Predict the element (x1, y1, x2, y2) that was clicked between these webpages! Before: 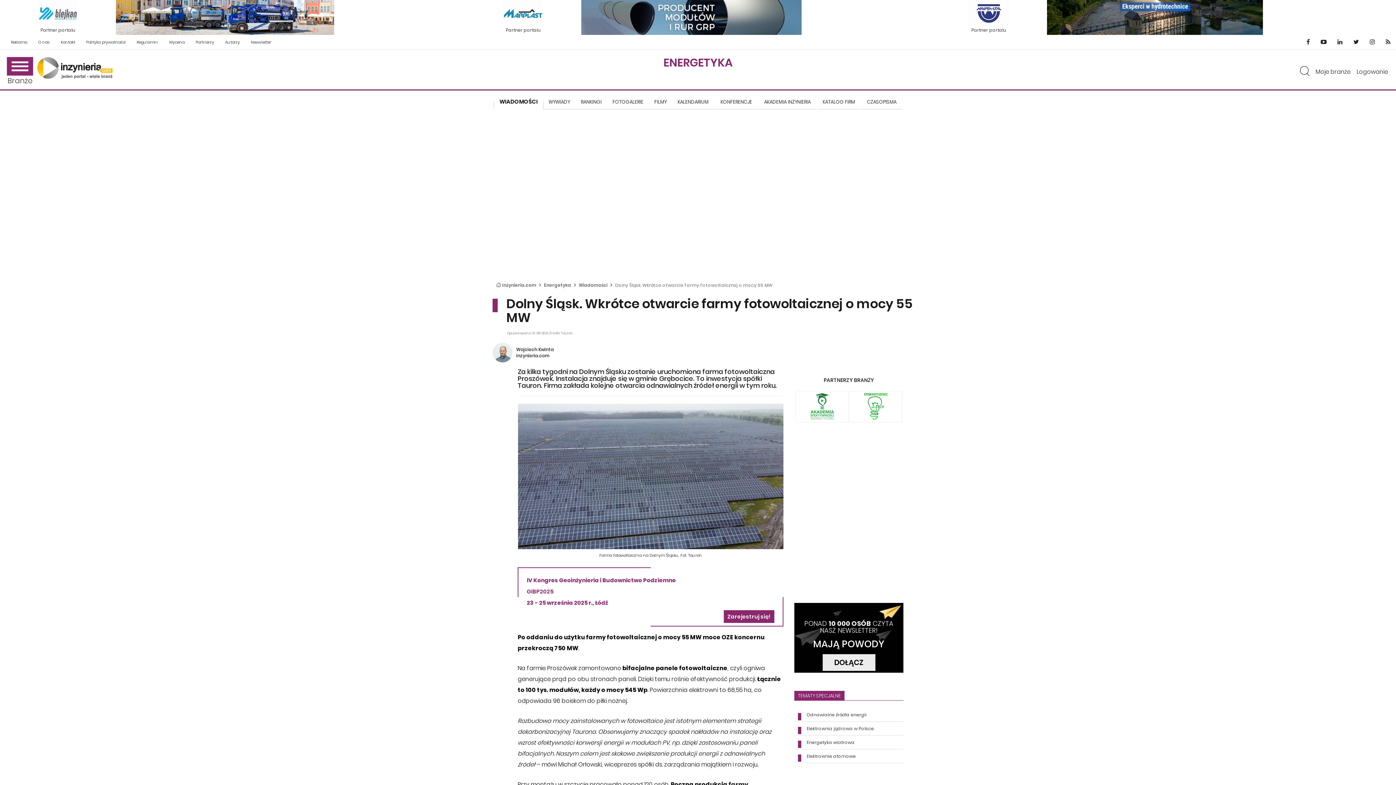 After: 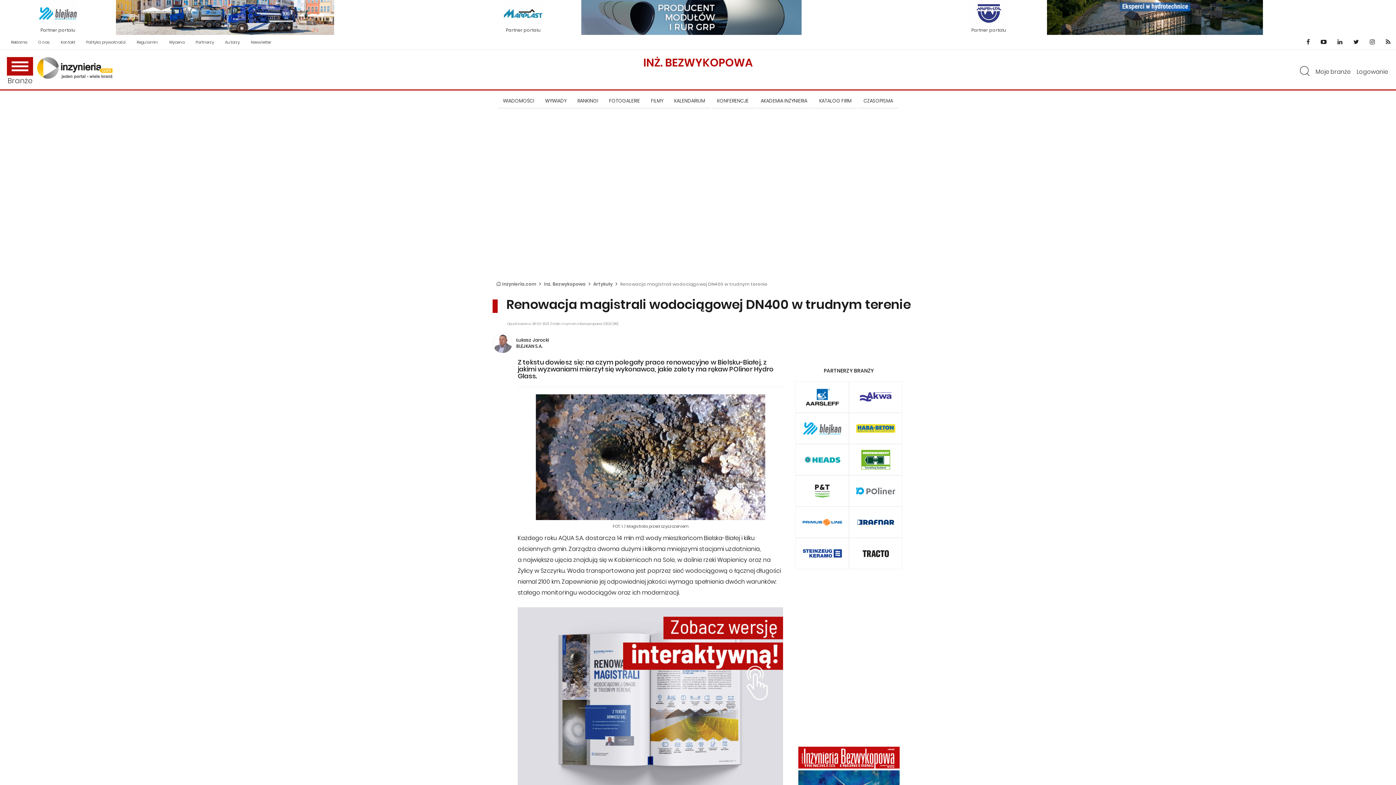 Action: bbox: (116, 0, 463, 34)